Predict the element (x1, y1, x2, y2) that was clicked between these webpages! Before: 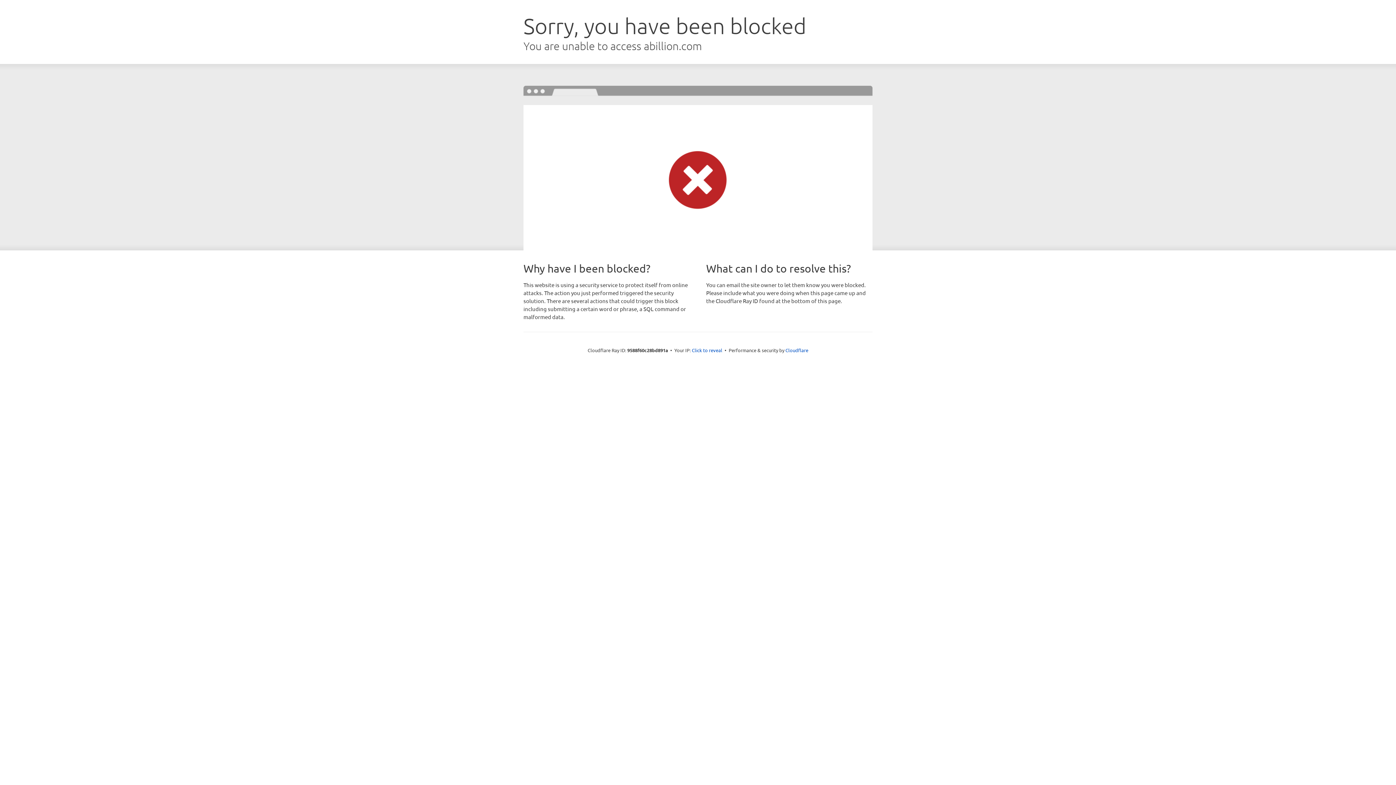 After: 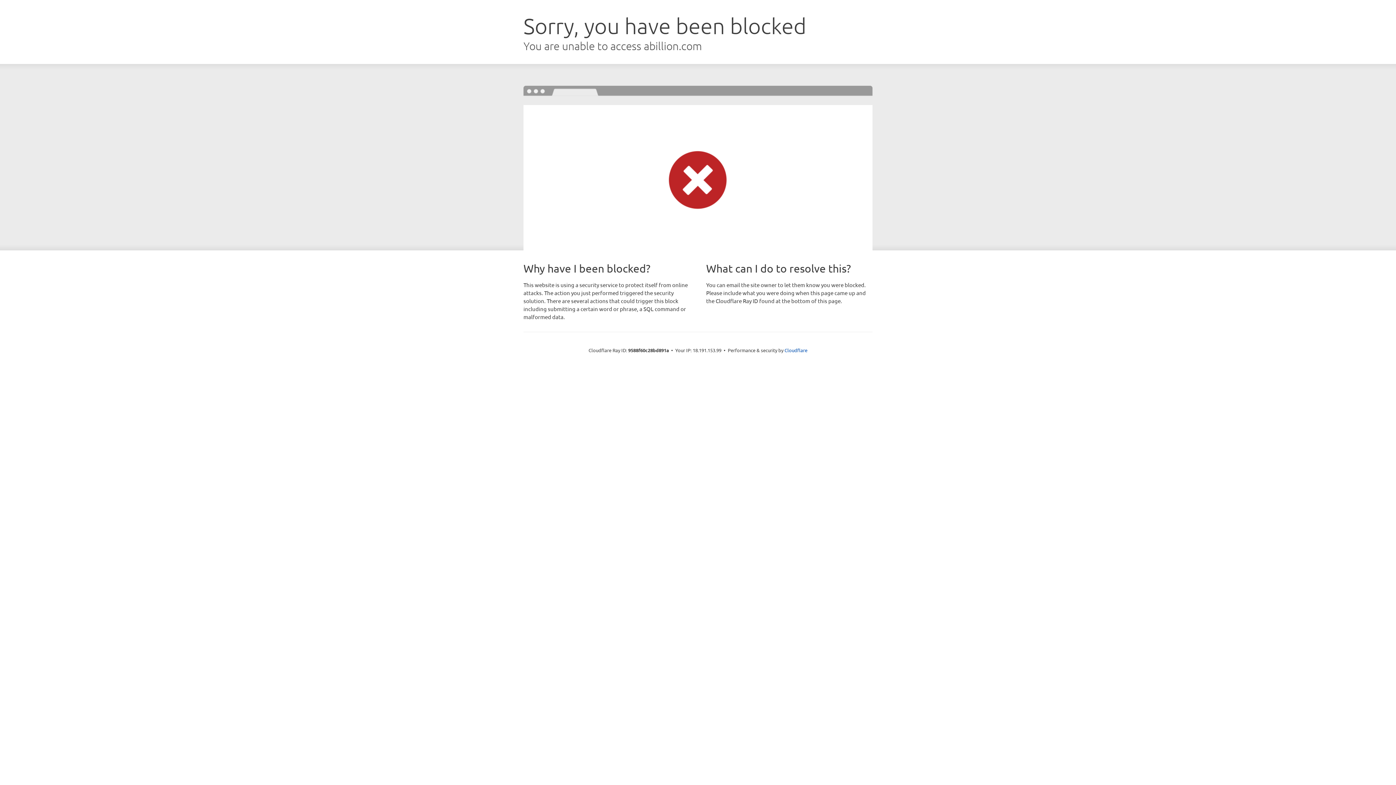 Action: bbox: (692, 346, 722, 353) label: Click to reveal